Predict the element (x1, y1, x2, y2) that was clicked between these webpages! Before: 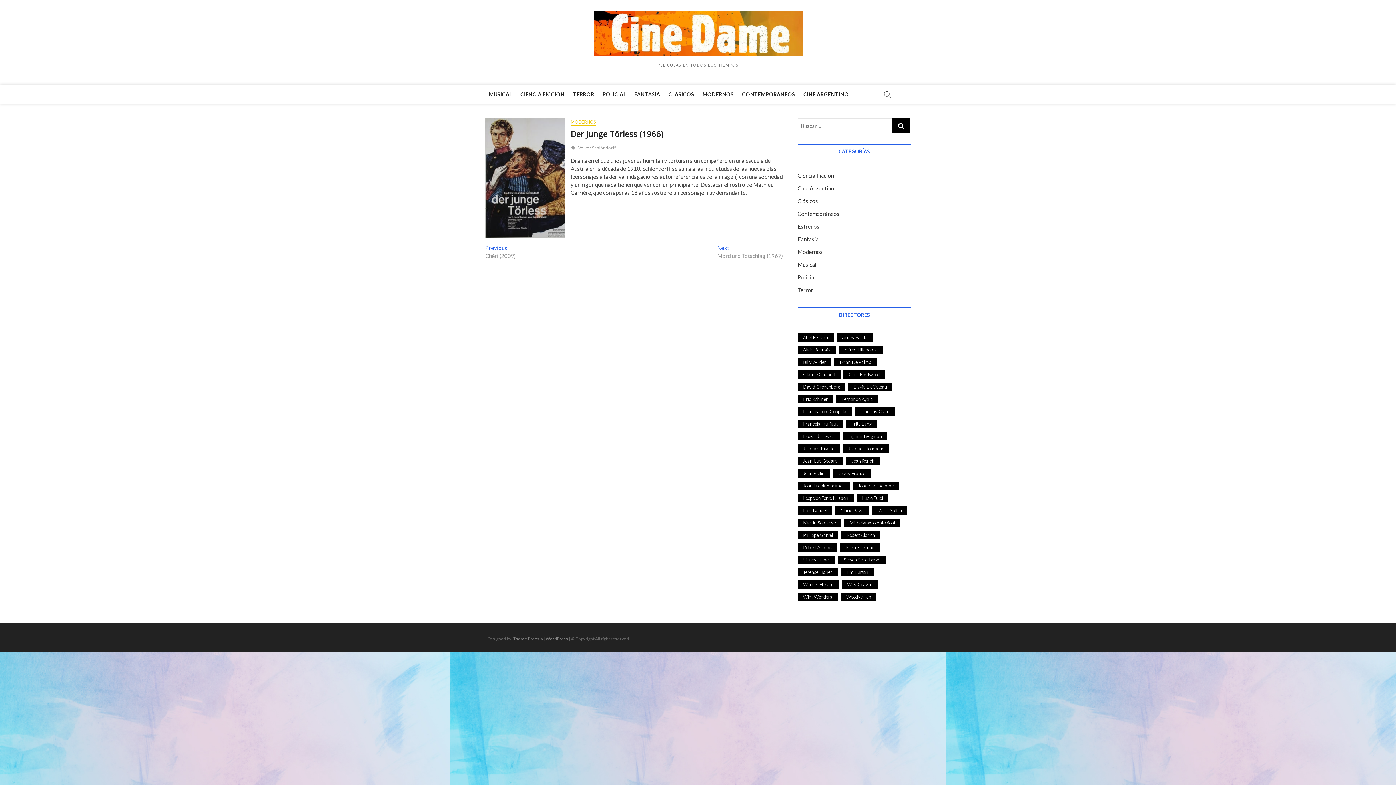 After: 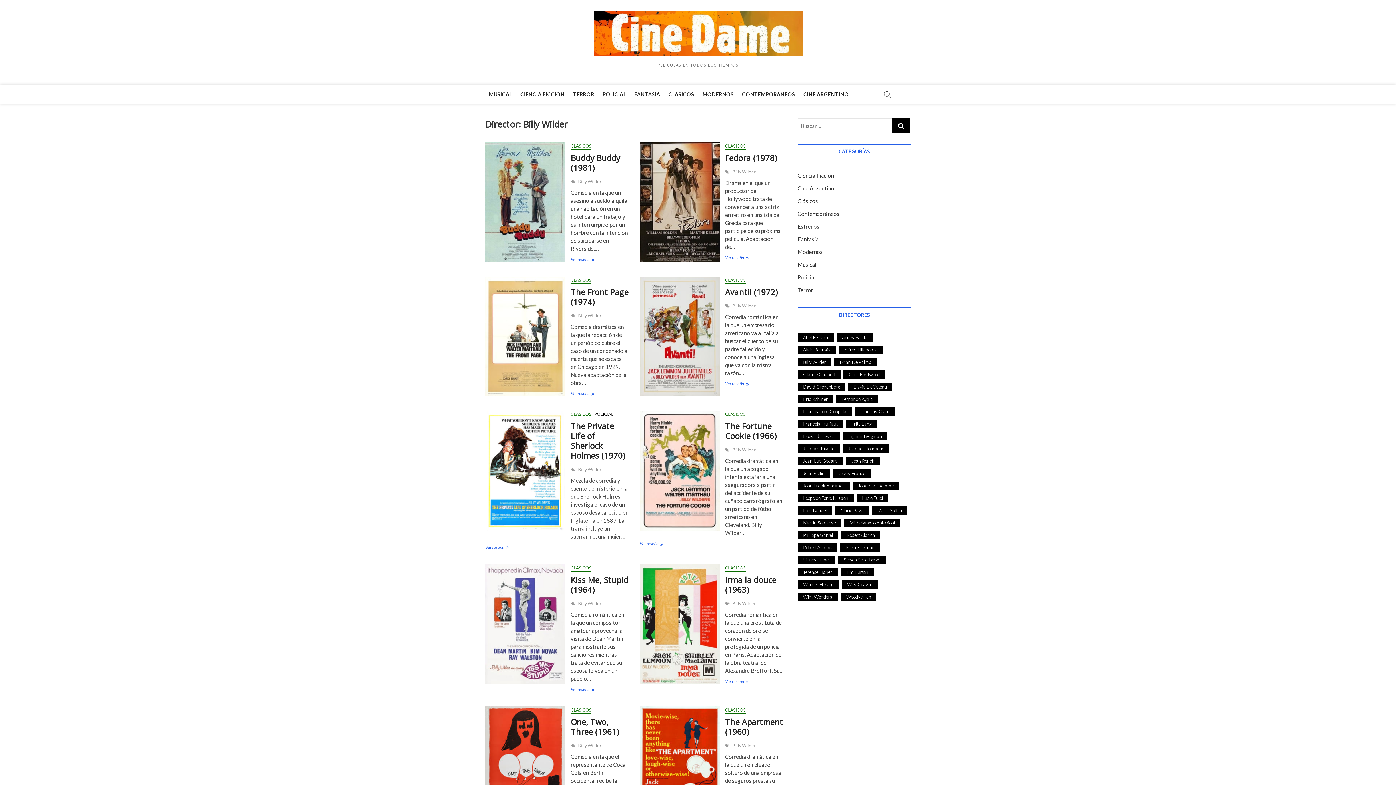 Action: bbox: (797, 358, 831, 366) label: Billy Wilder (26 elementos)